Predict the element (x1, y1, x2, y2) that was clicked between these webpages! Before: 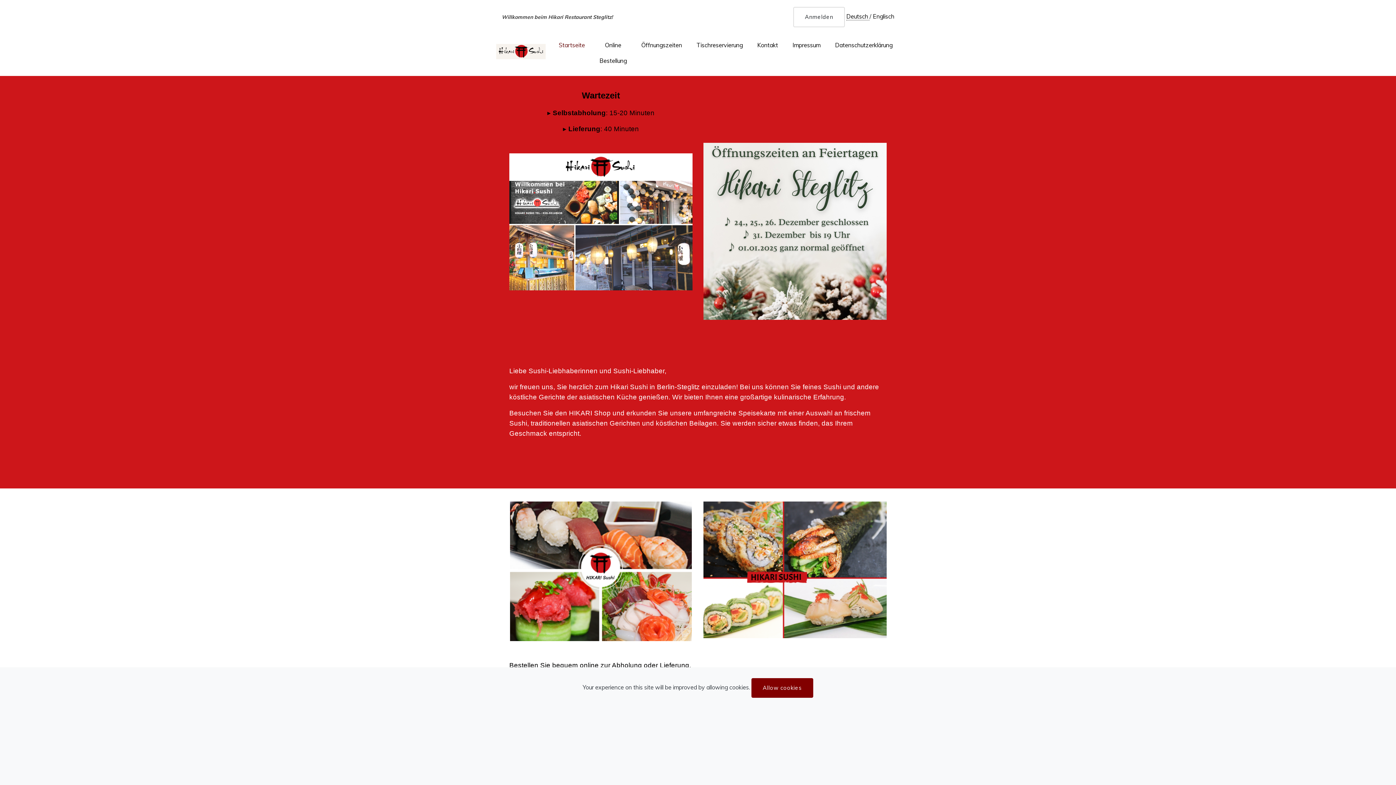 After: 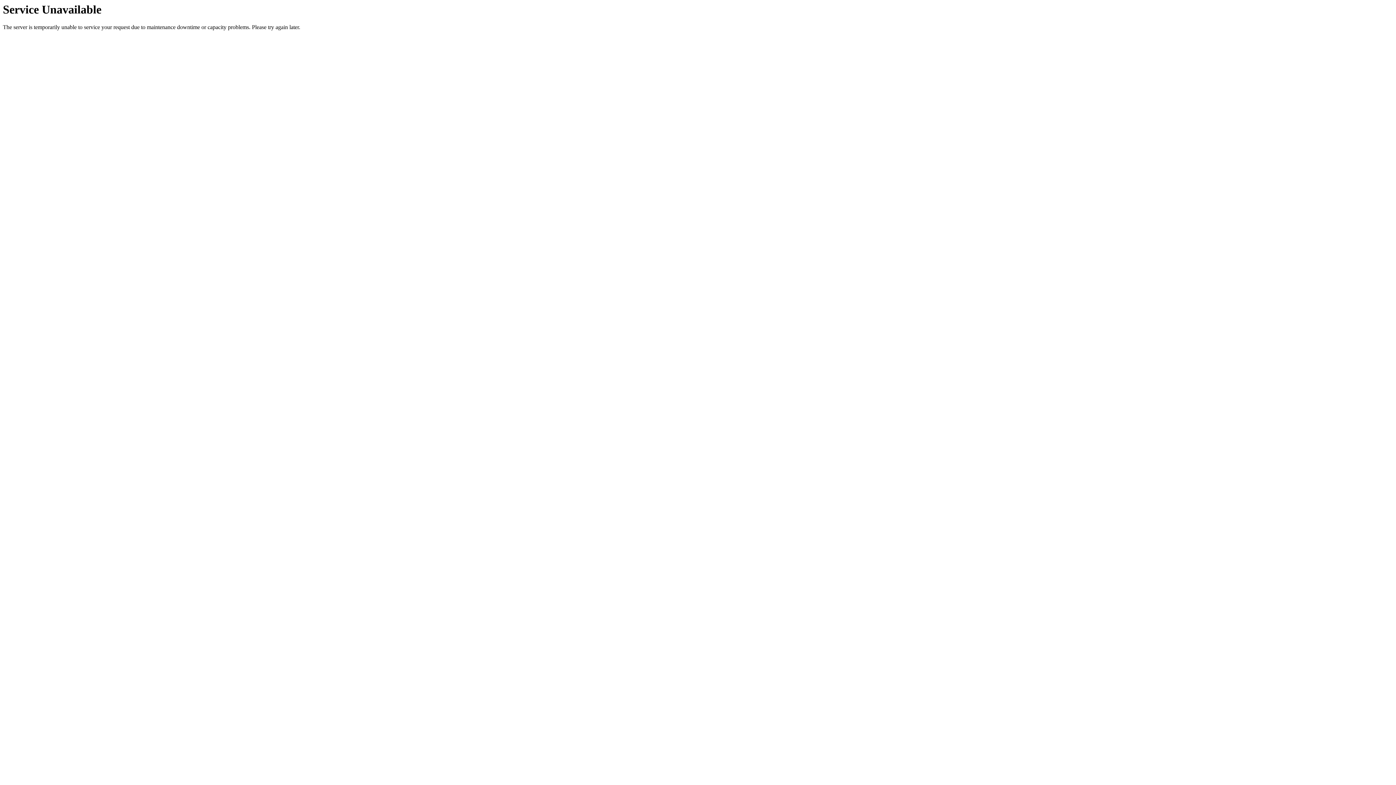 Action: label: Kontakt bbox: (750, 37, 785, 53)